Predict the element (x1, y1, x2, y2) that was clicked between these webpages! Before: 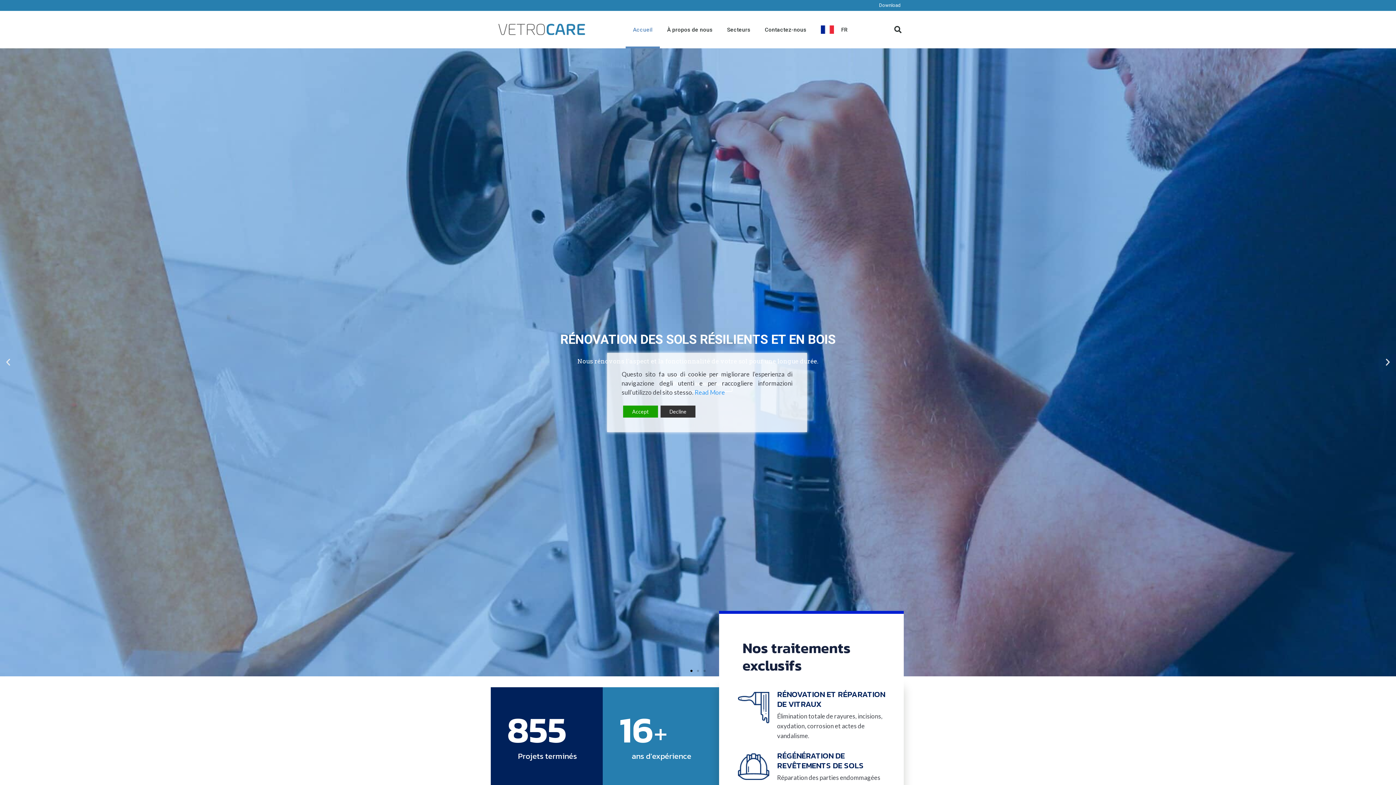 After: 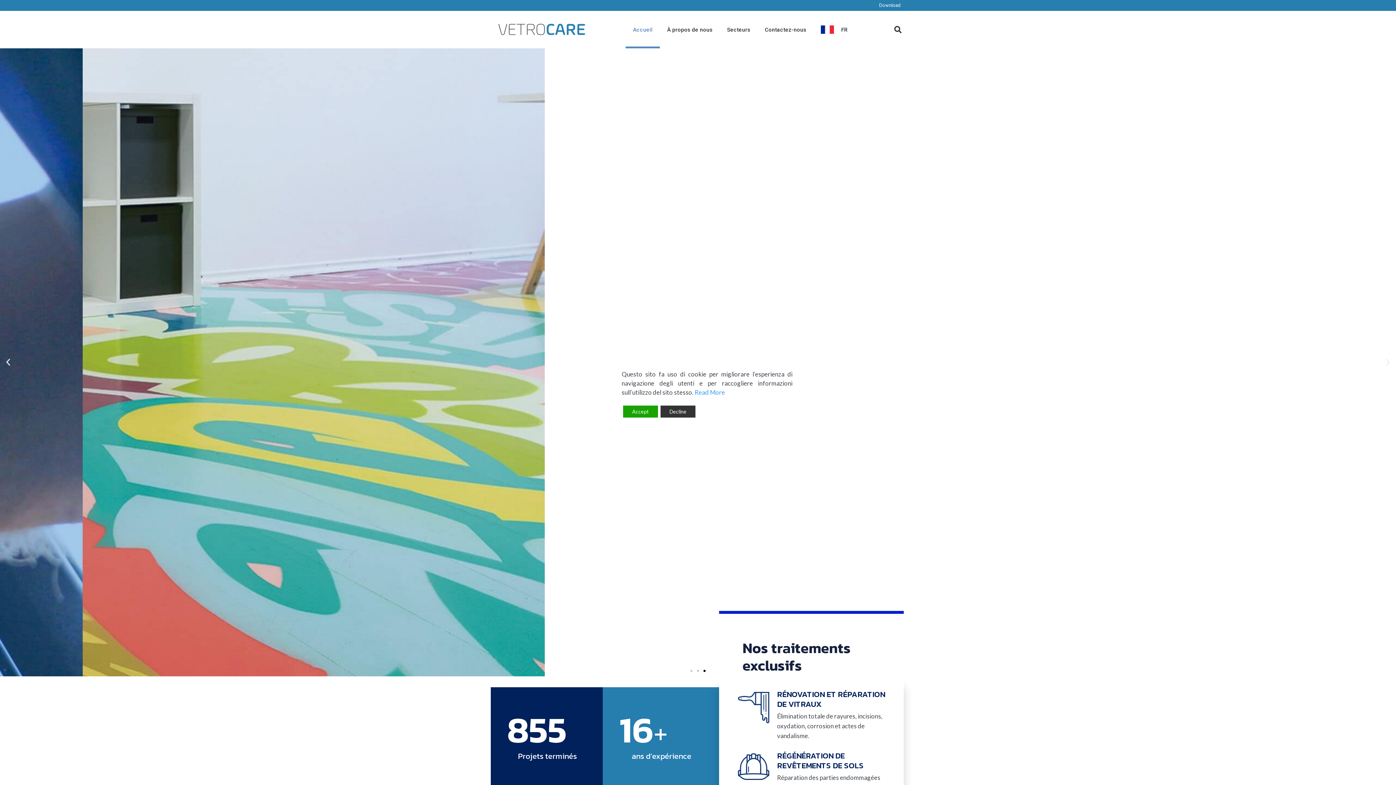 Action: bbox: (694, 388, 725, 396) label: Read More